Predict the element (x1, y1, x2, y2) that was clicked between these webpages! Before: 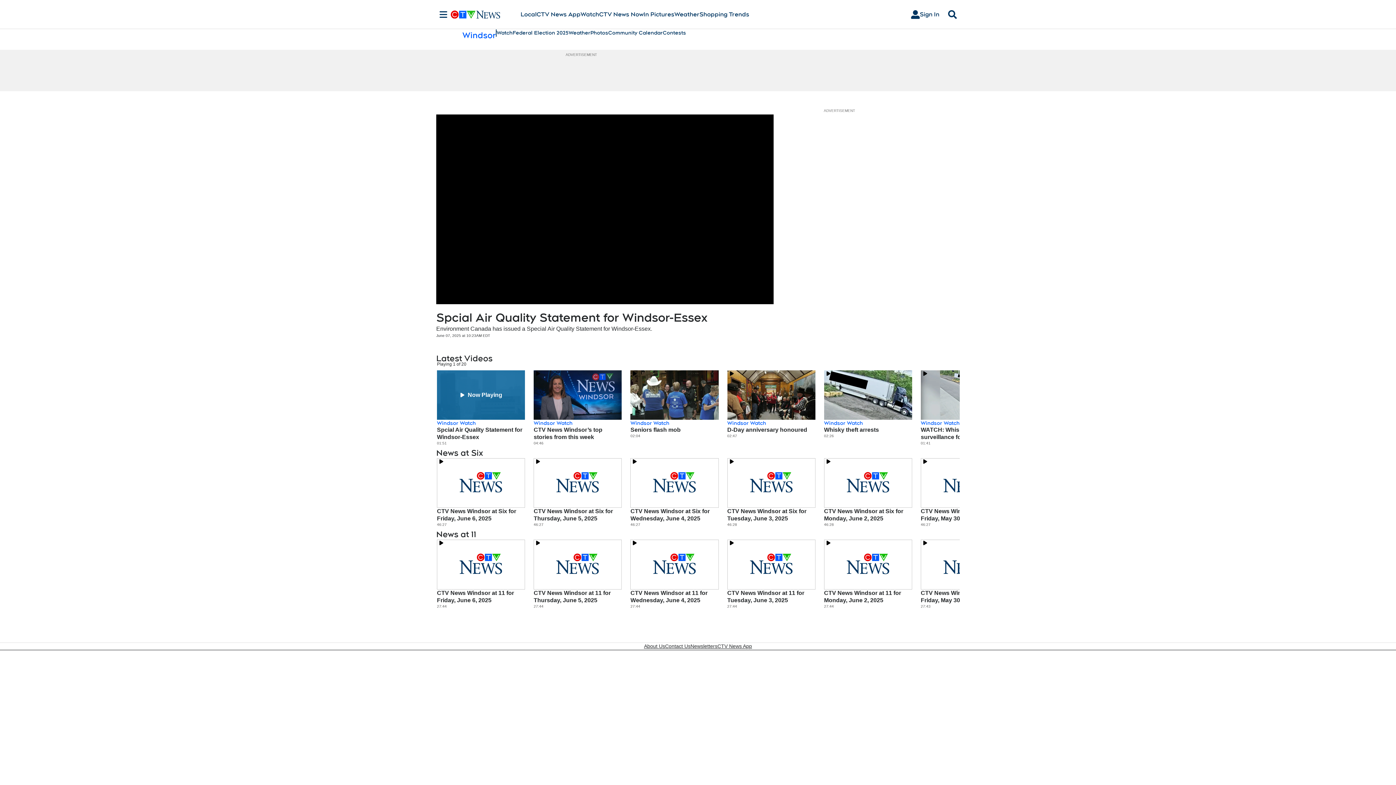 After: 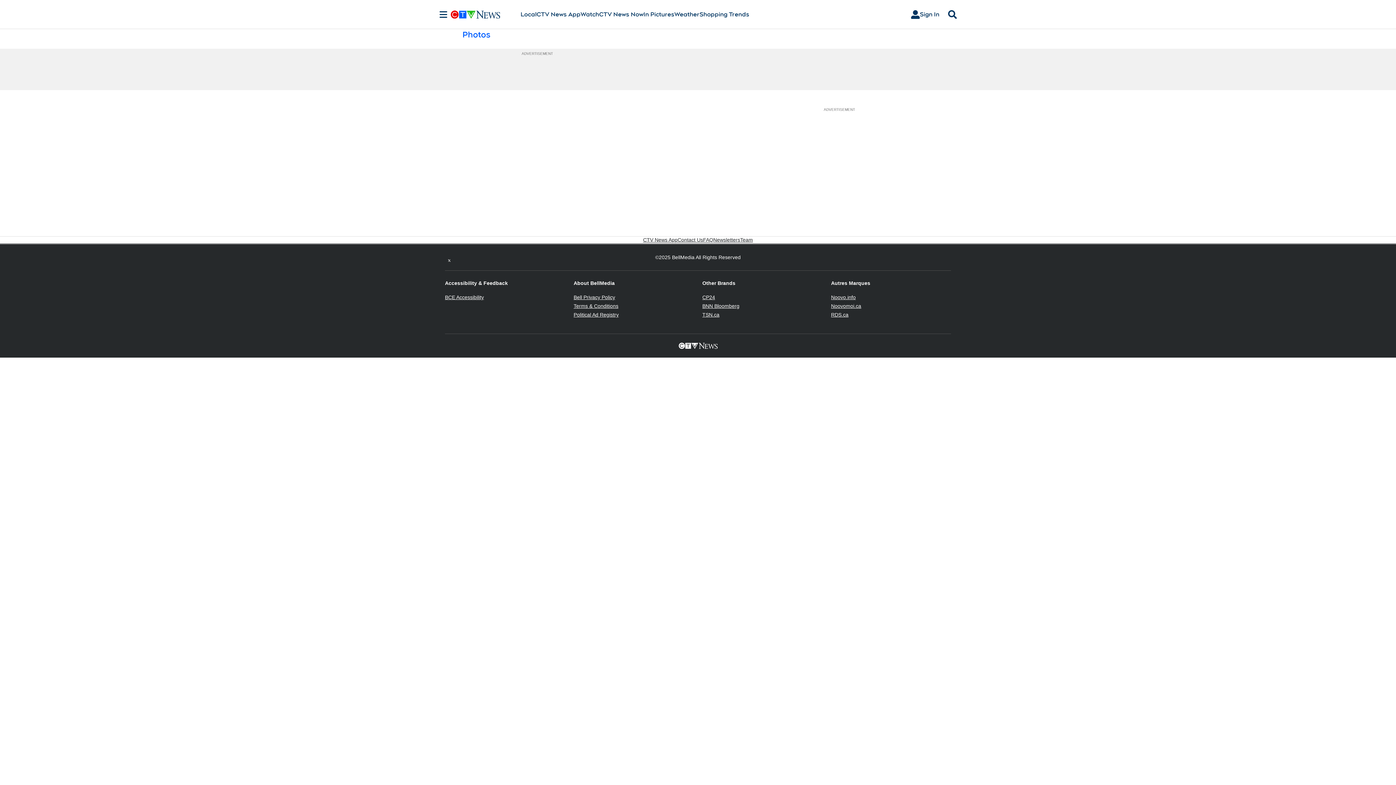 Action: bbox: (643, 10, 674, 18) label: In Pictures